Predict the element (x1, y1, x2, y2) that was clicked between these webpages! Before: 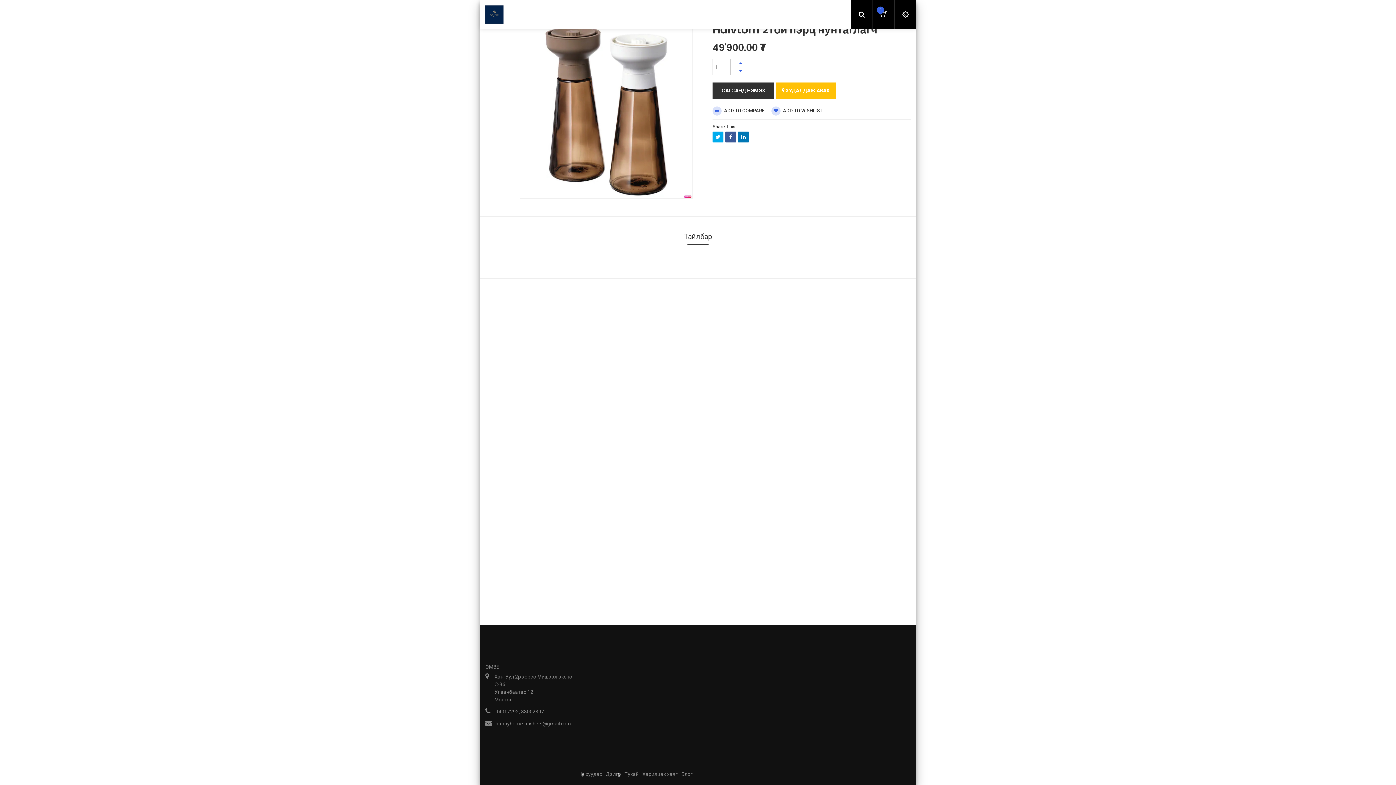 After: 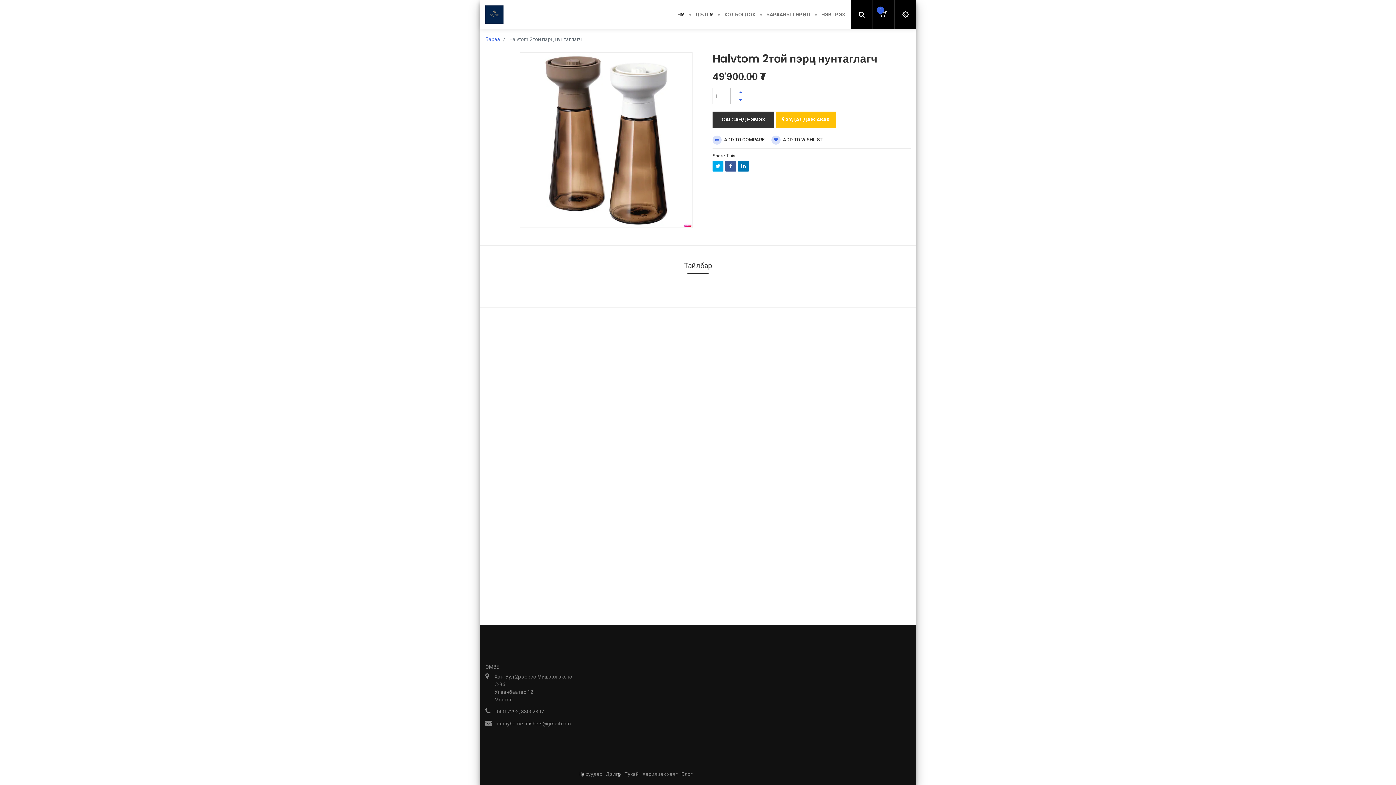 Action: label: Дэлгүүр bbox: (605, 767, 621, 781)